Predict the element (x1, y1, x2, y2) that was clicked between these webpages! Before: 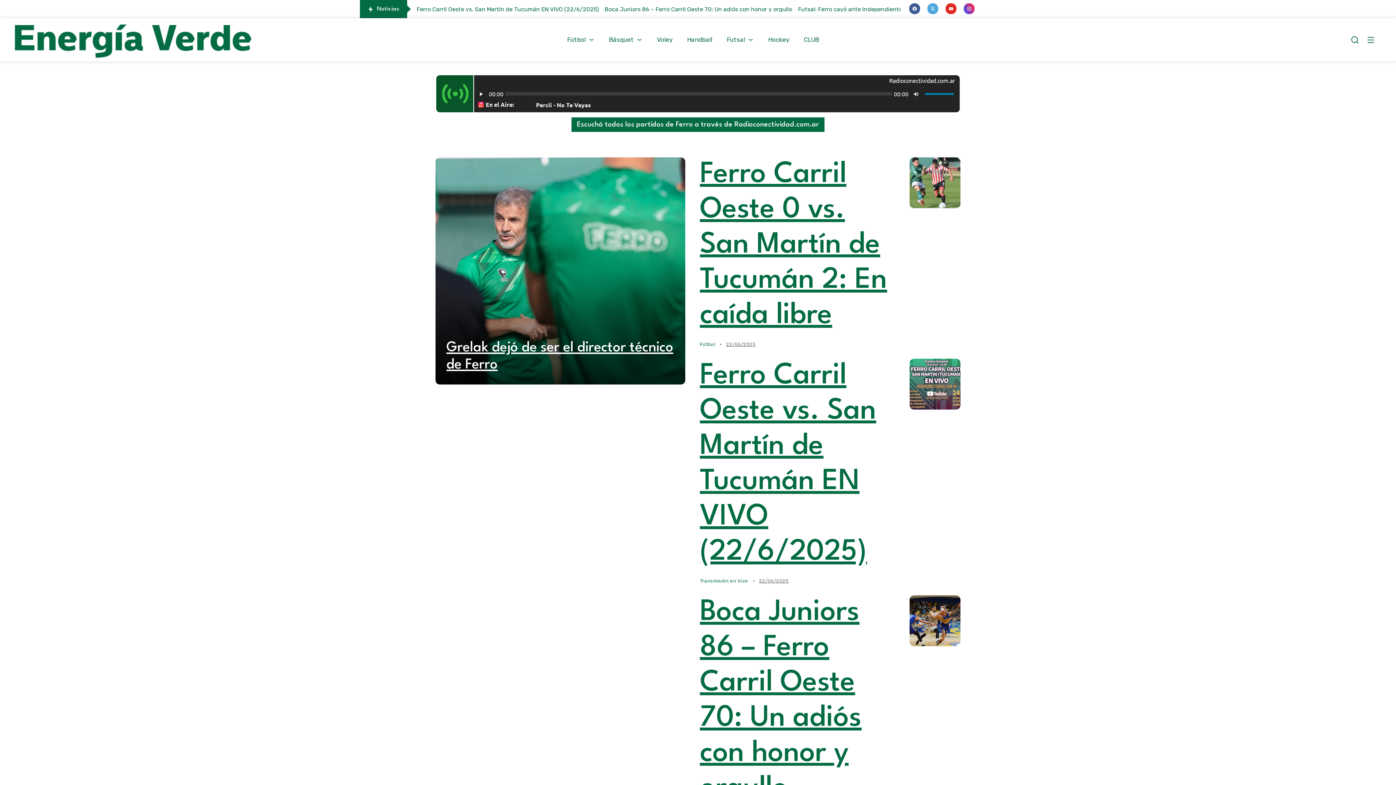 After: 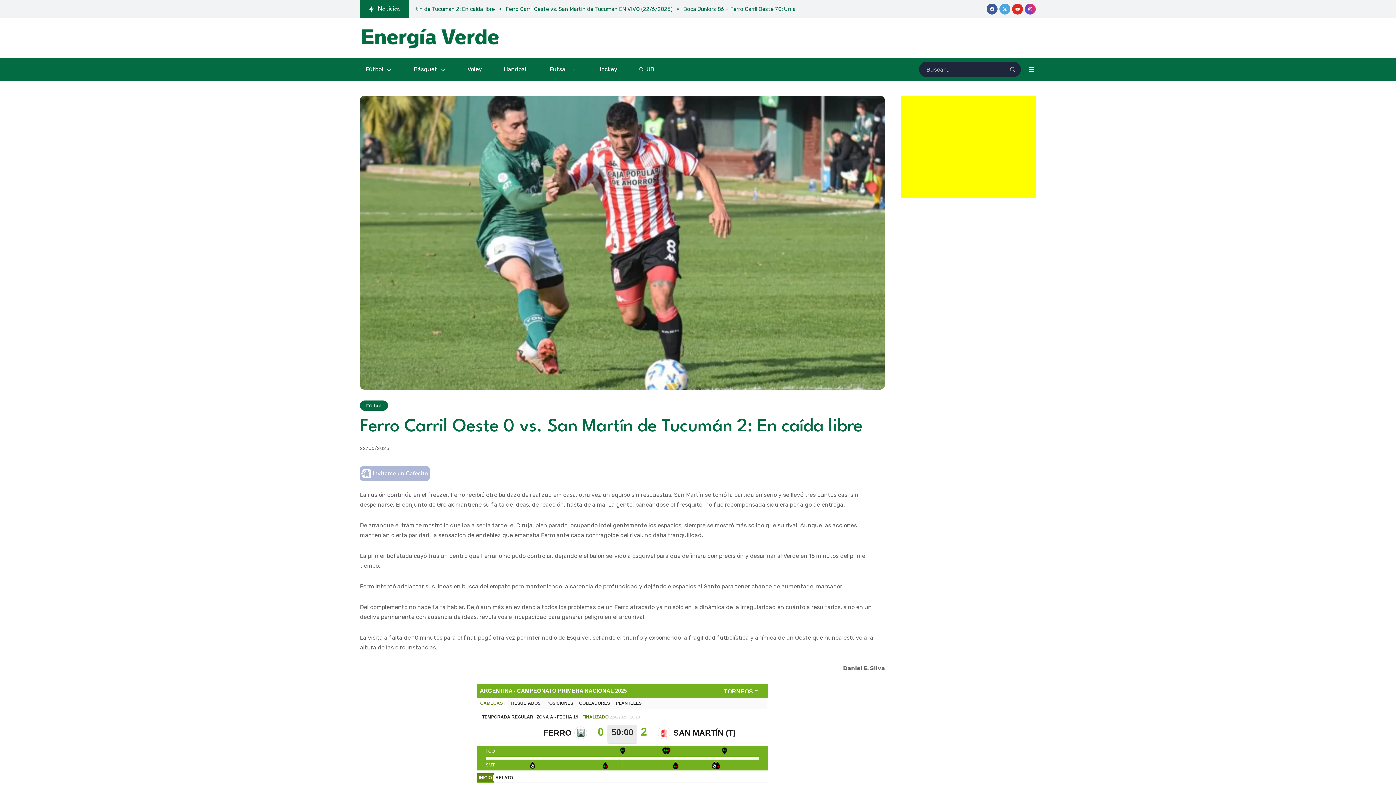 Action: bbox: (700, 160, 887, 330) label: Ferro Carril Oeste 0 vs. San Martín de Tucumán 2: En caída libre